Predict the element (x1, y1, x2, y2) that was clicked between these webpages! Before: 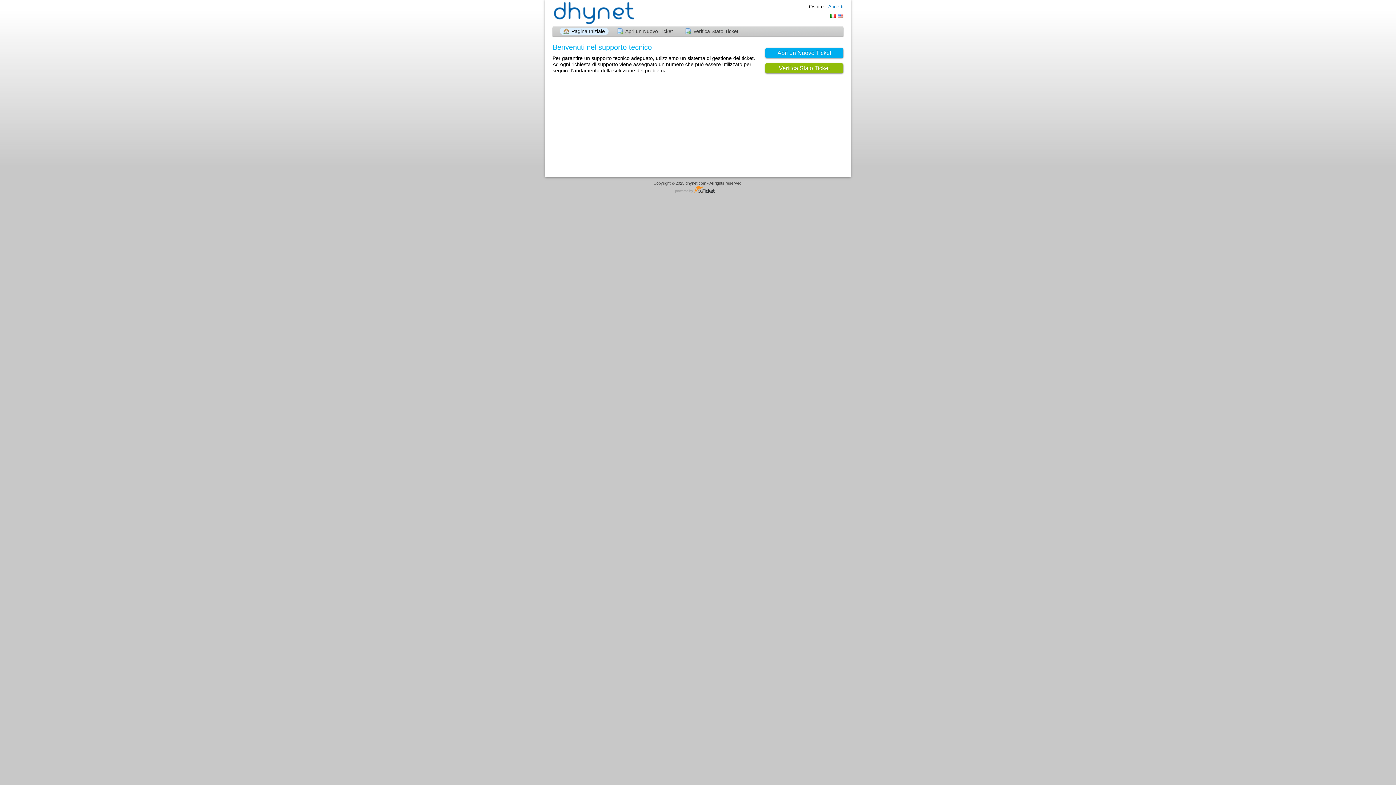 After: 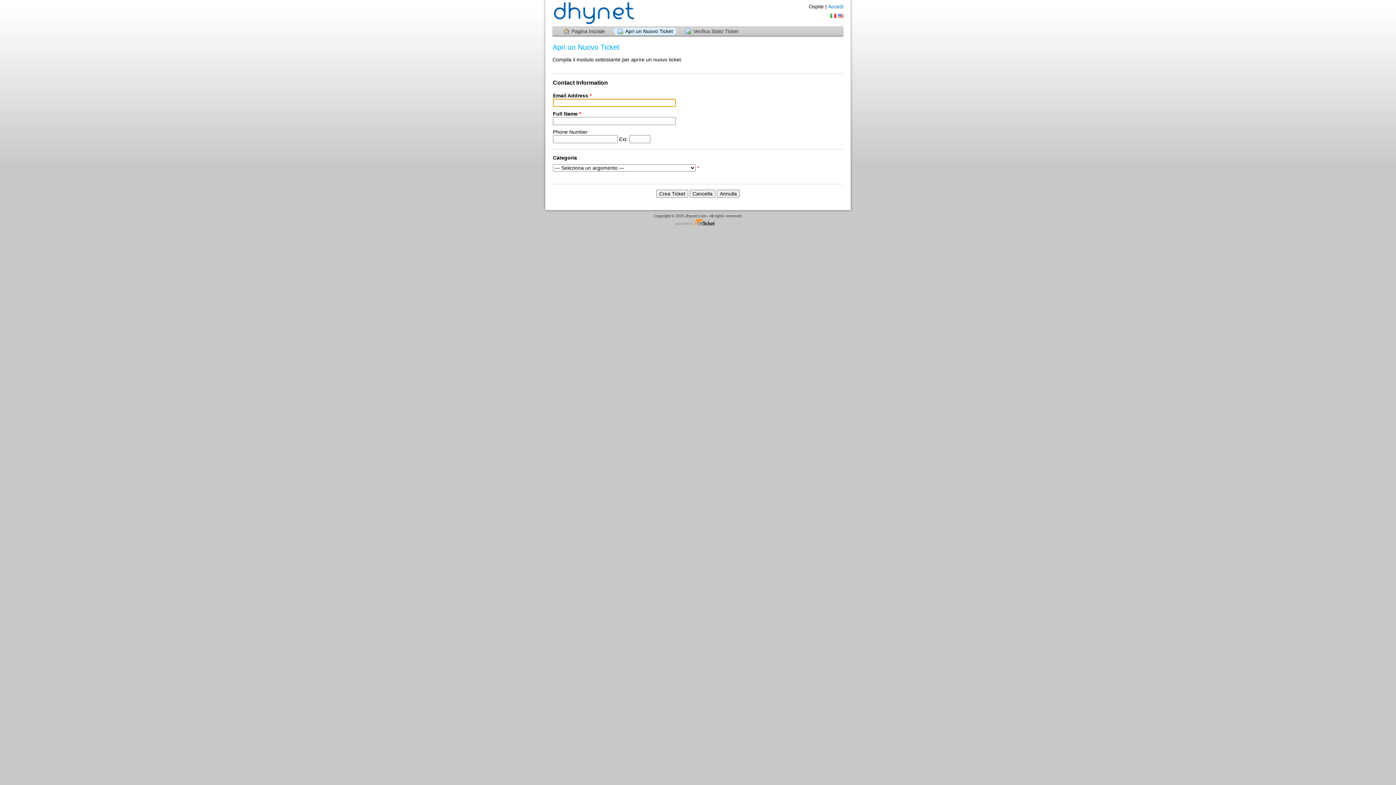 Action: label: Apri un Nuovo Ticket bbox: (765, 48, 843, 58)